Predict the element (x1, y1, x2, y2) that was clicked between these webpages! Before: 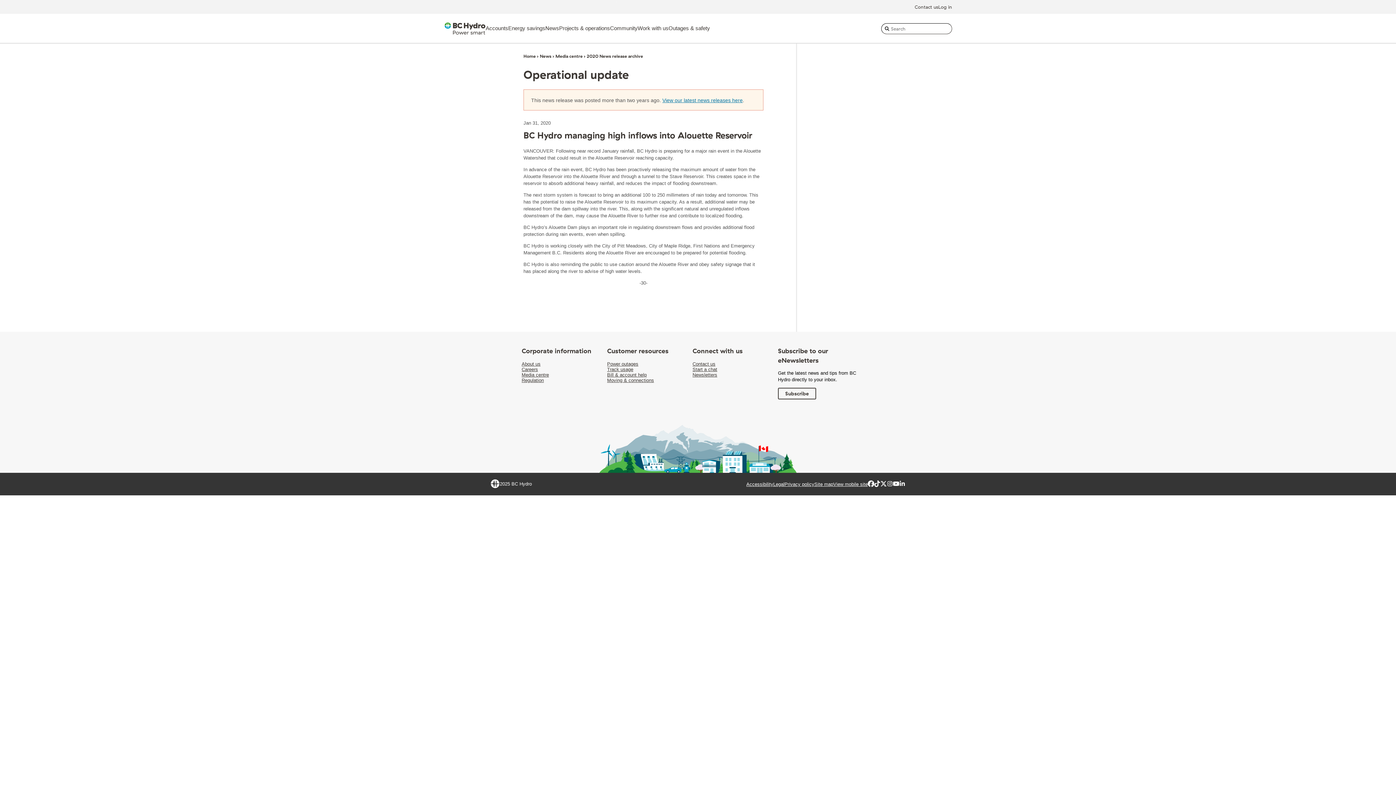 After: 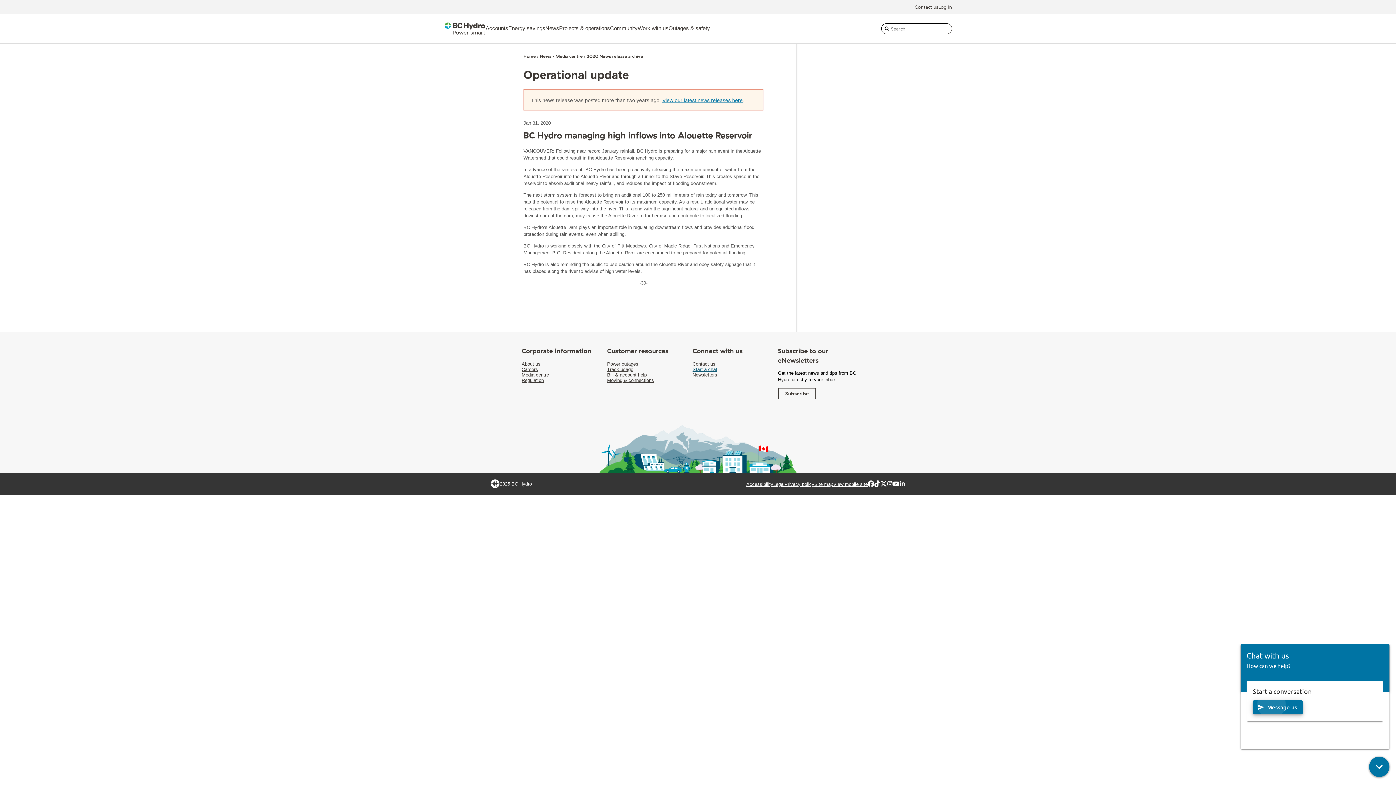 Action: bbox: (692, 366, 717, 372) label: Start a chat